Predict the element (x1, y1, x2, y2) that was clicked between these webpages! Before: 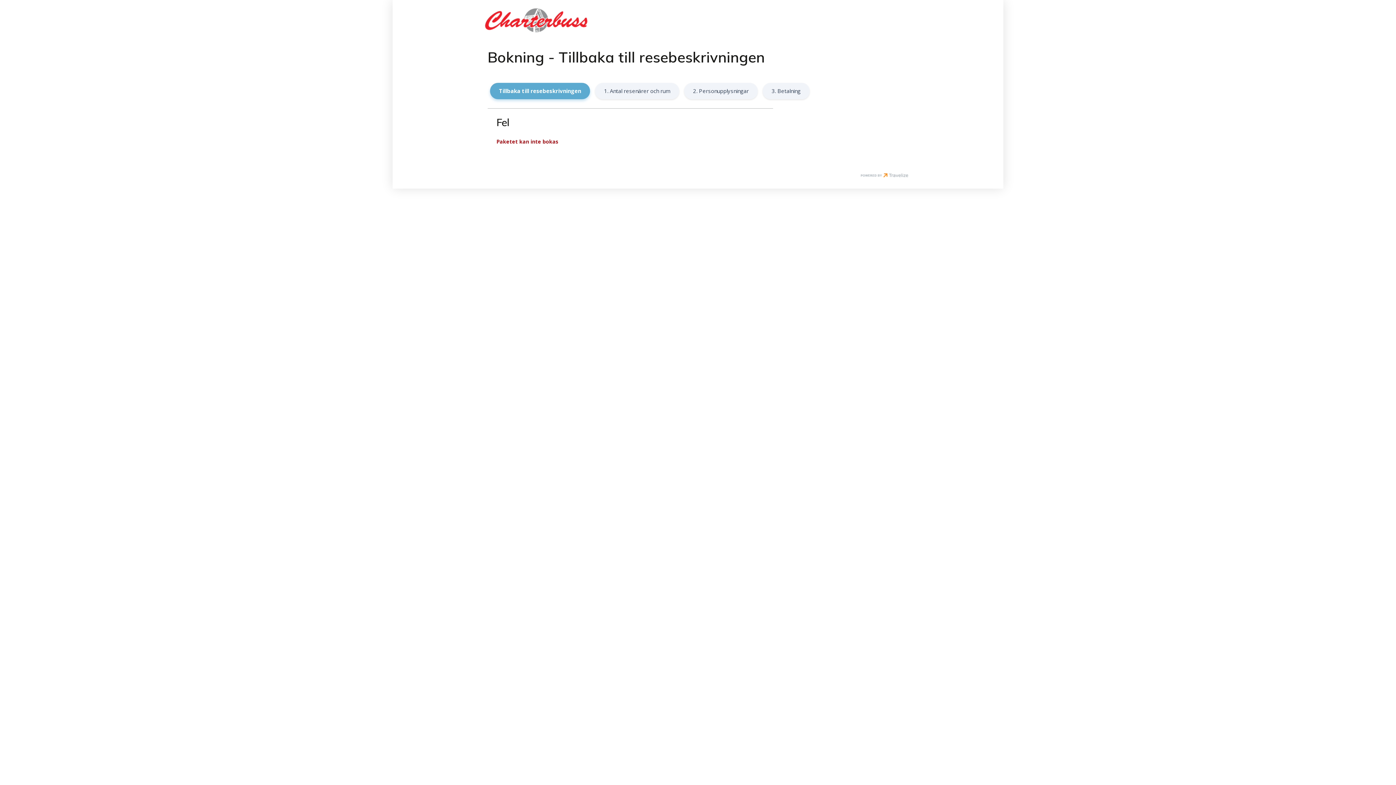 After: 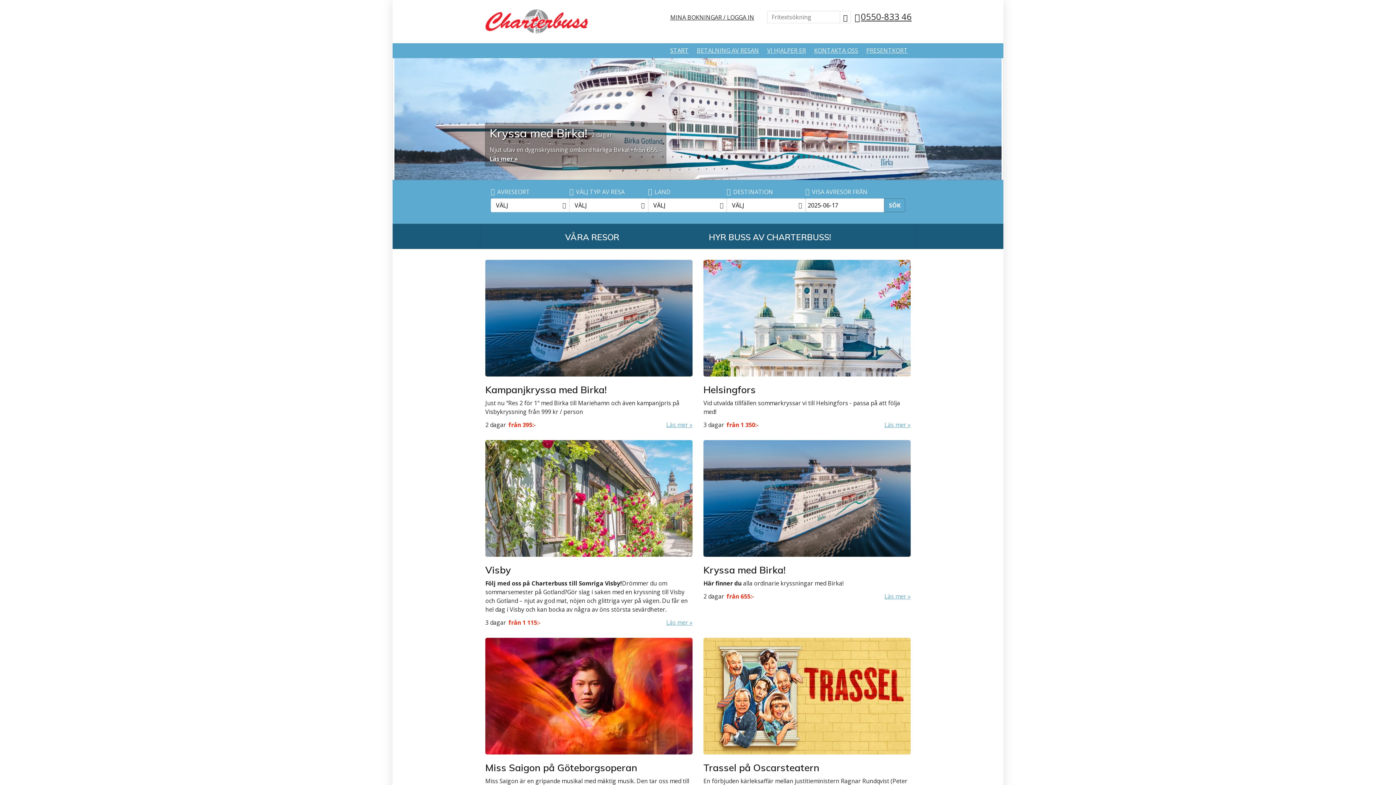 Action: bbox: (490, 82, 590, 99) label: Tillbaka till resebeskrivningen